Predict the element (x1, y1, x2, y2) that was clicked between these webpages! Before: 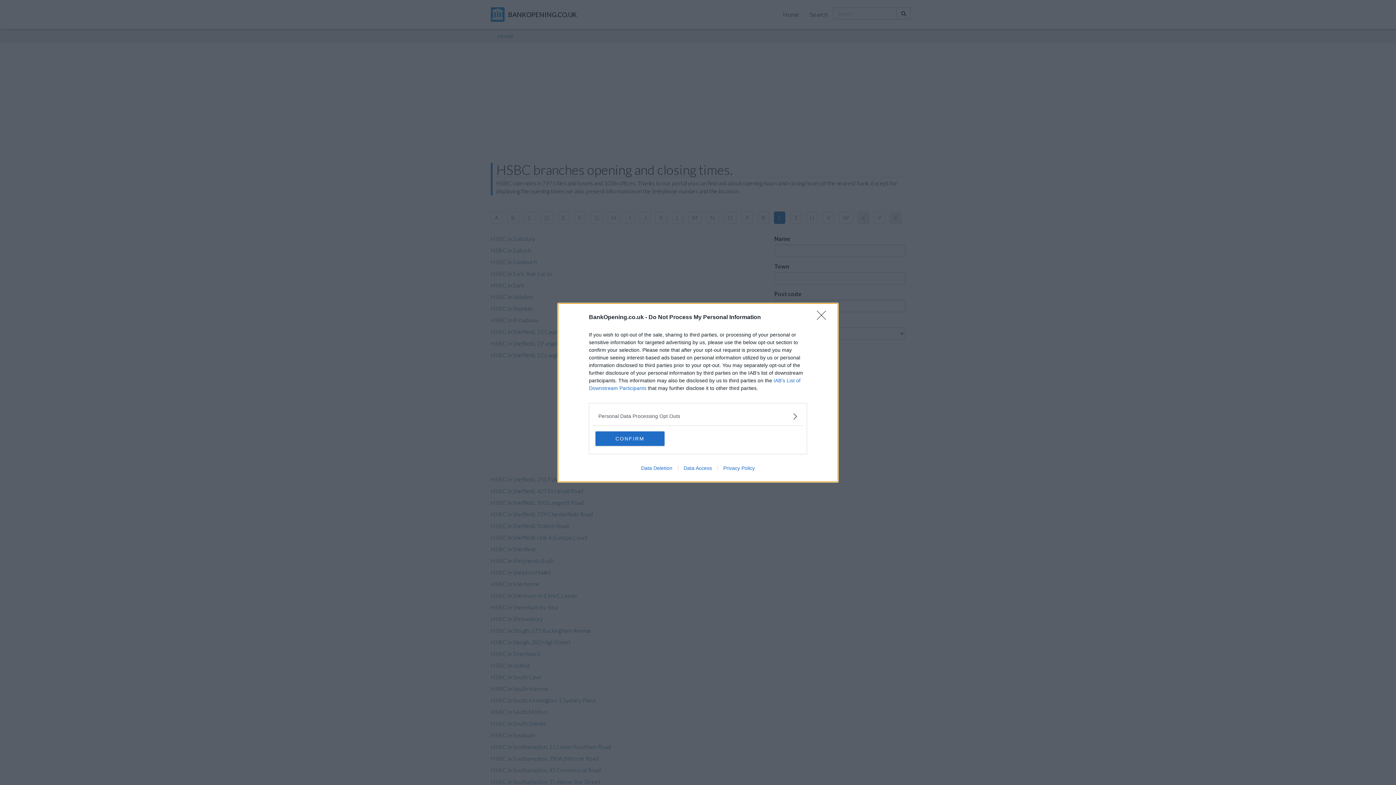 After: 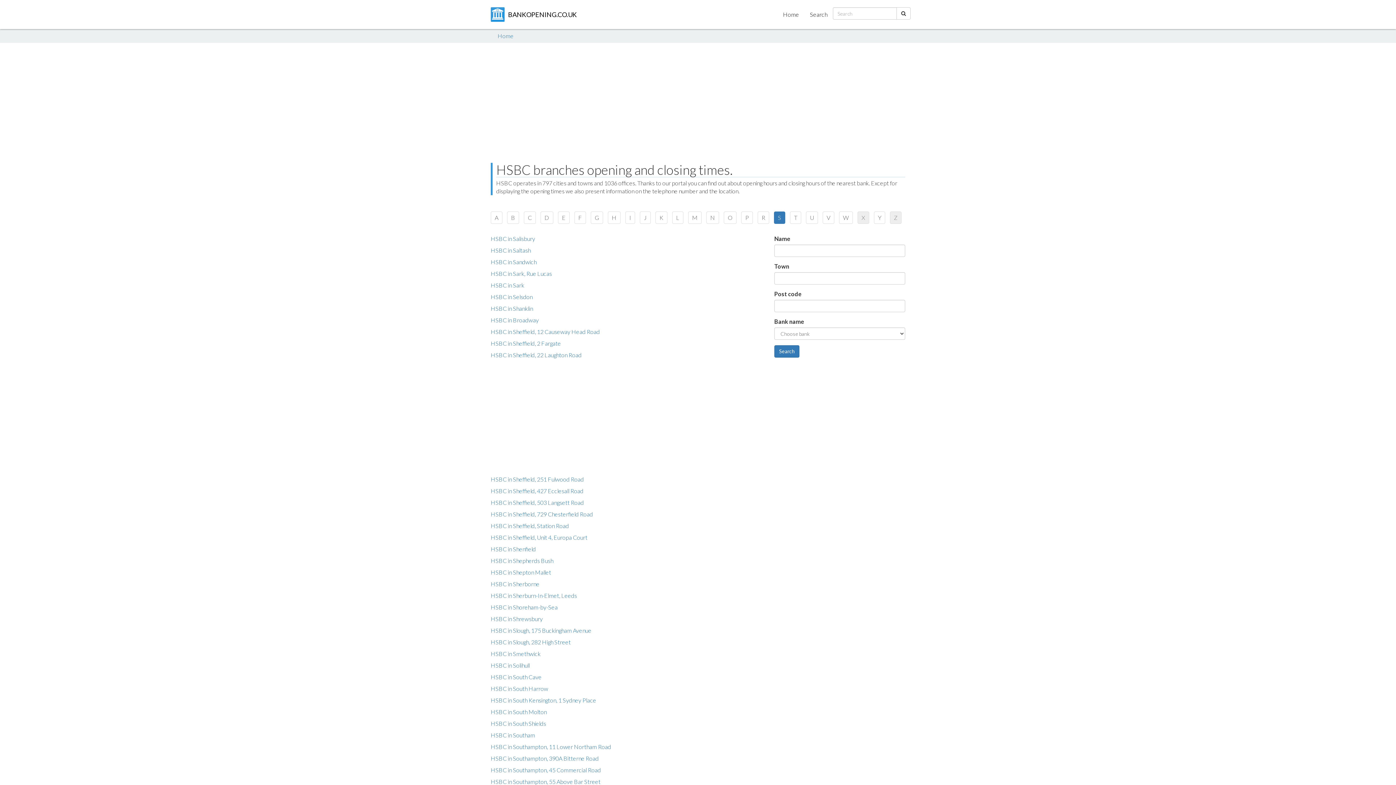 Action: label: Close bbox: (817, 310, 830, 324)